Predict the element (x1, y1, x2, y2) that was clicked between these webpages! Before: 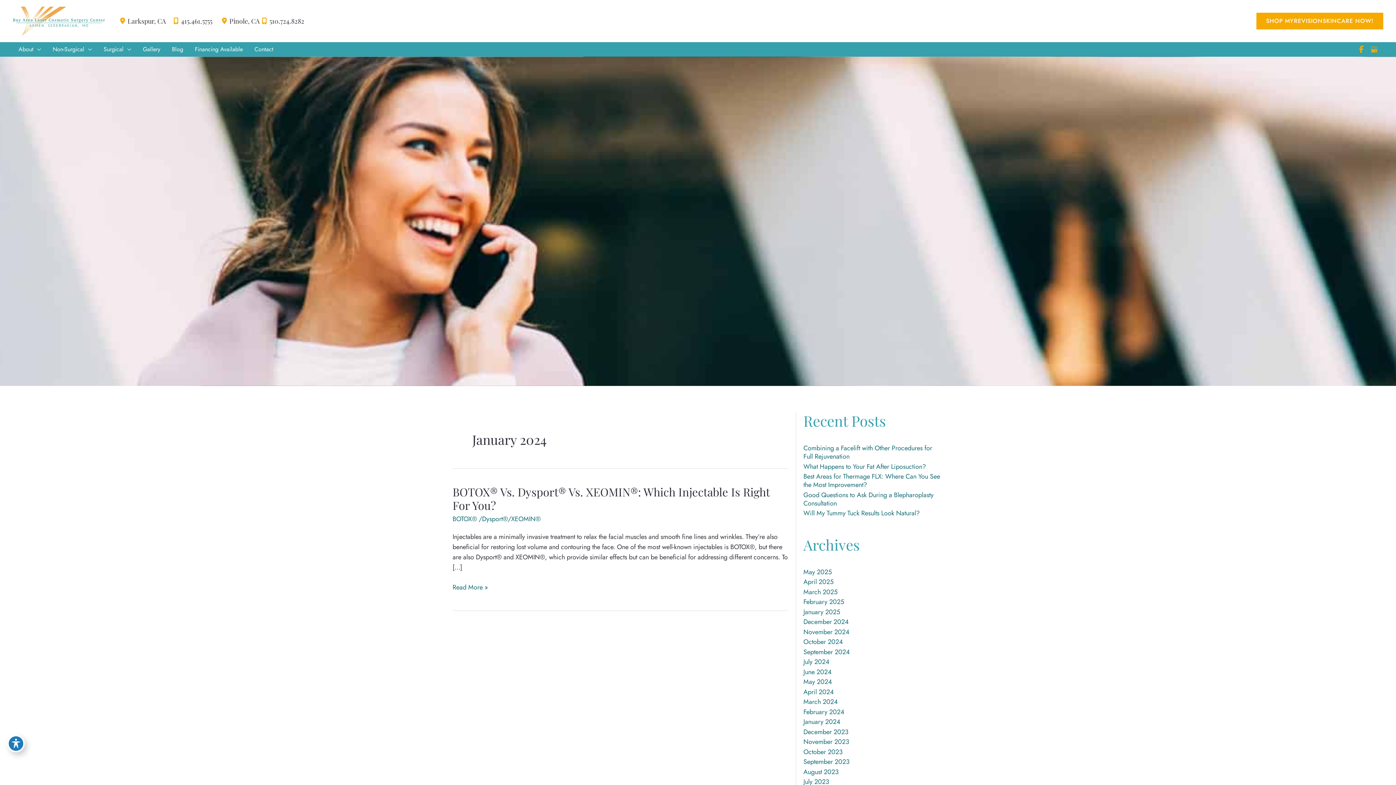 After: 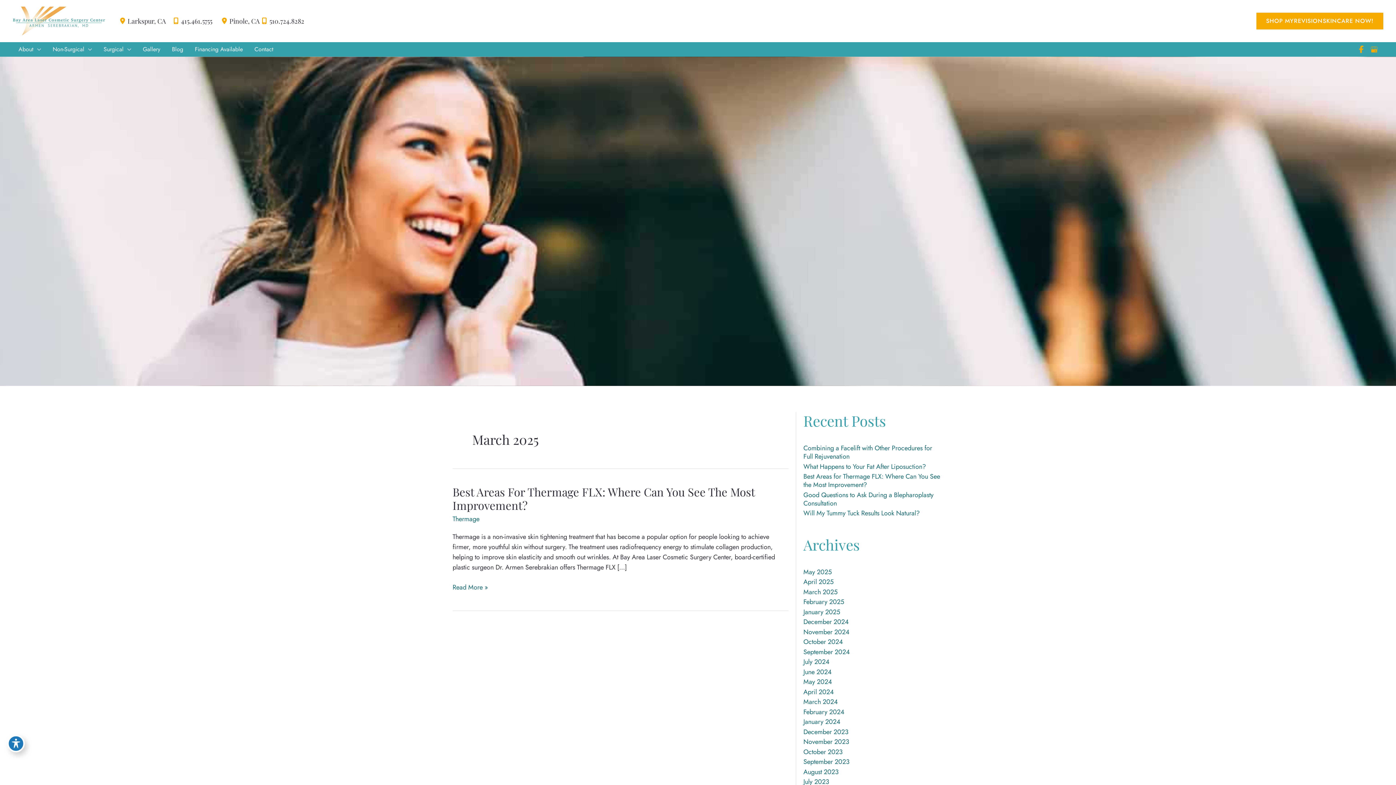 Action: label: March 2025 bbox: (803, 587, 837, 596)